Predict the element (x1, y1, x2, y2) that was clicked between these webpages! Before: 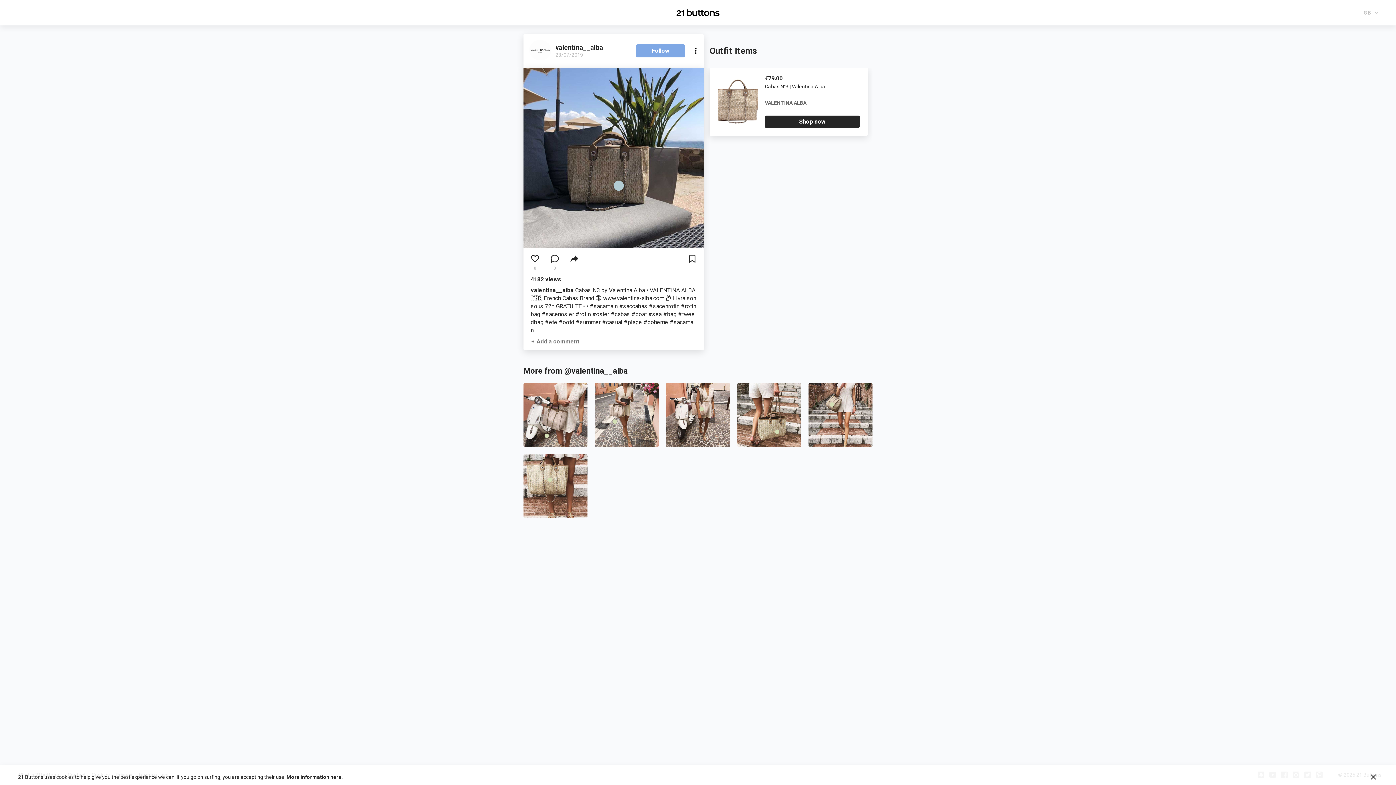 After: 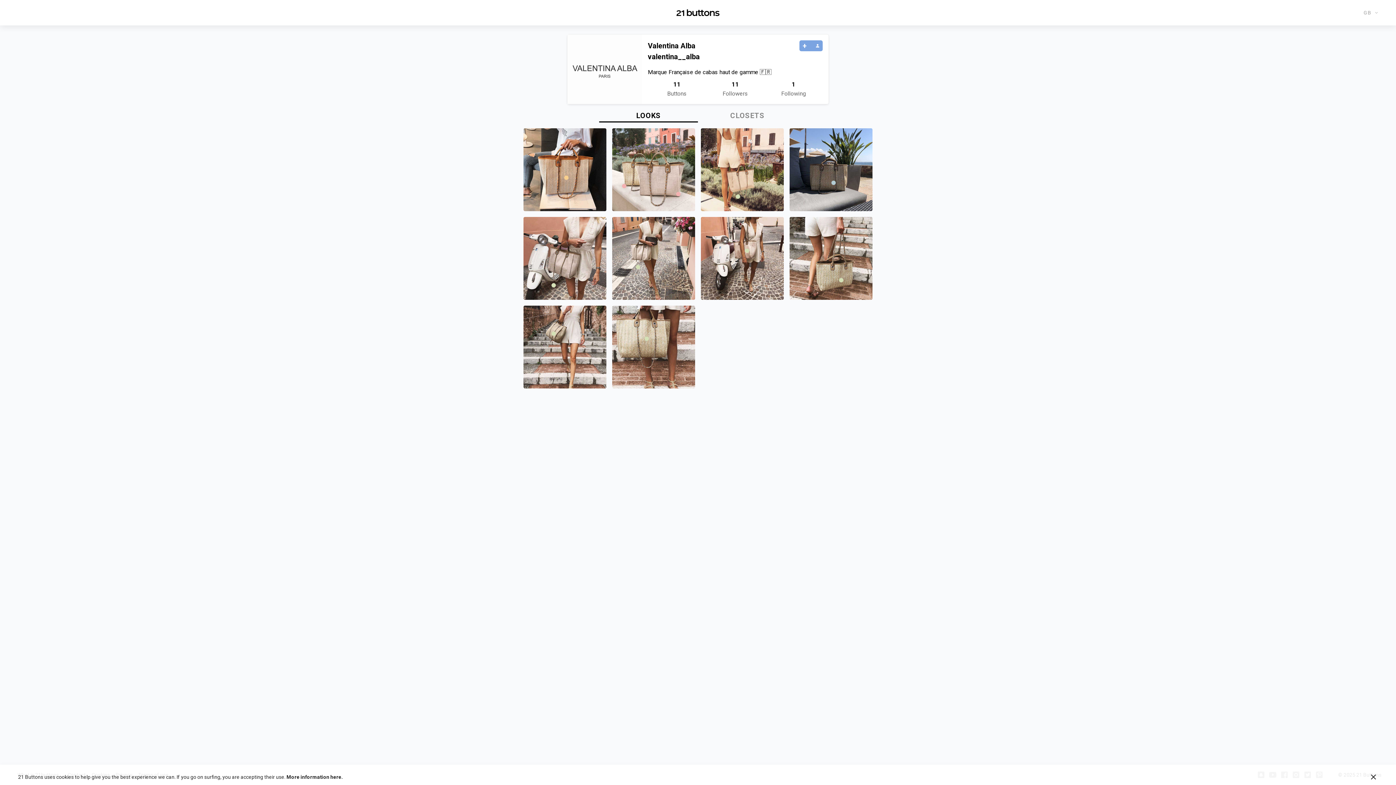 Action: label: valentina__alba
23/07/2019 bbox: (551, 44, 636, 57)